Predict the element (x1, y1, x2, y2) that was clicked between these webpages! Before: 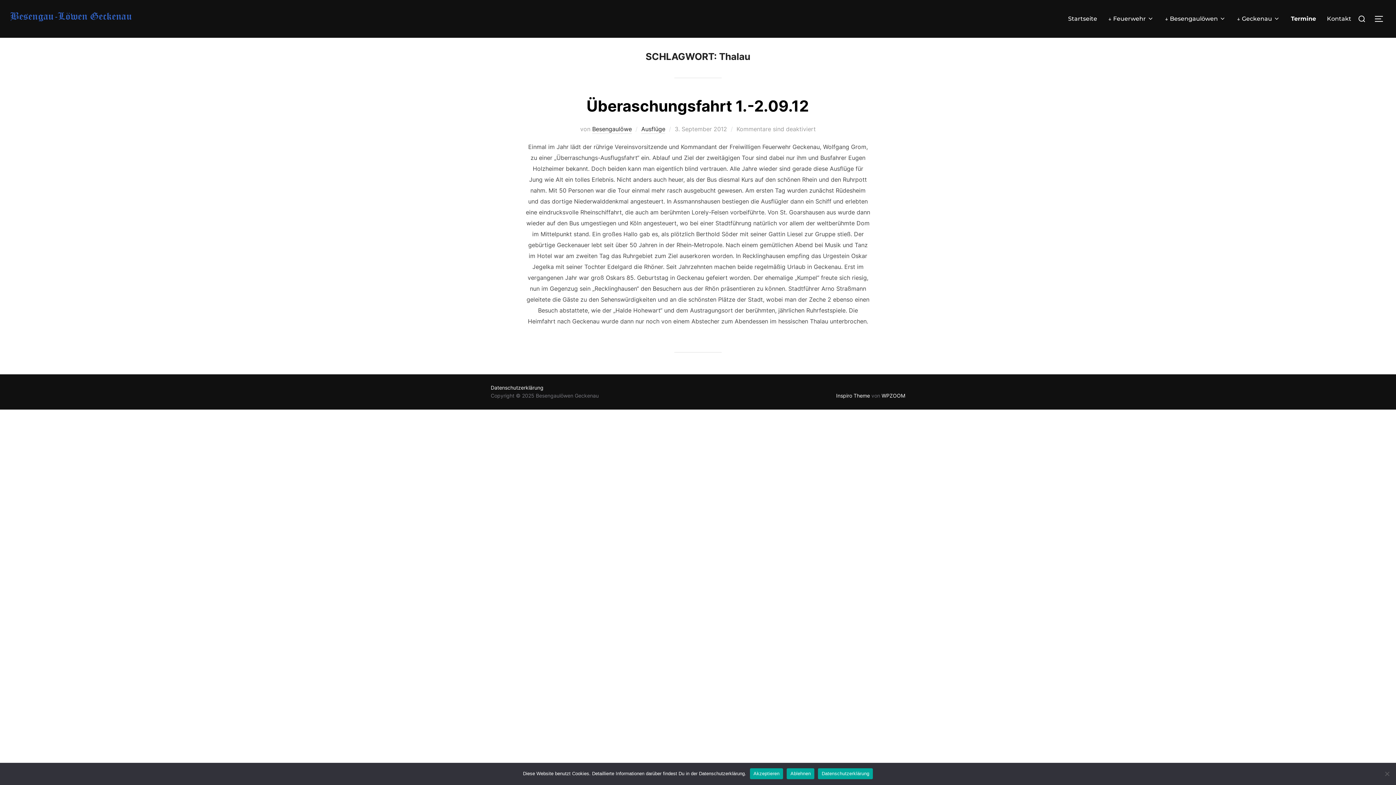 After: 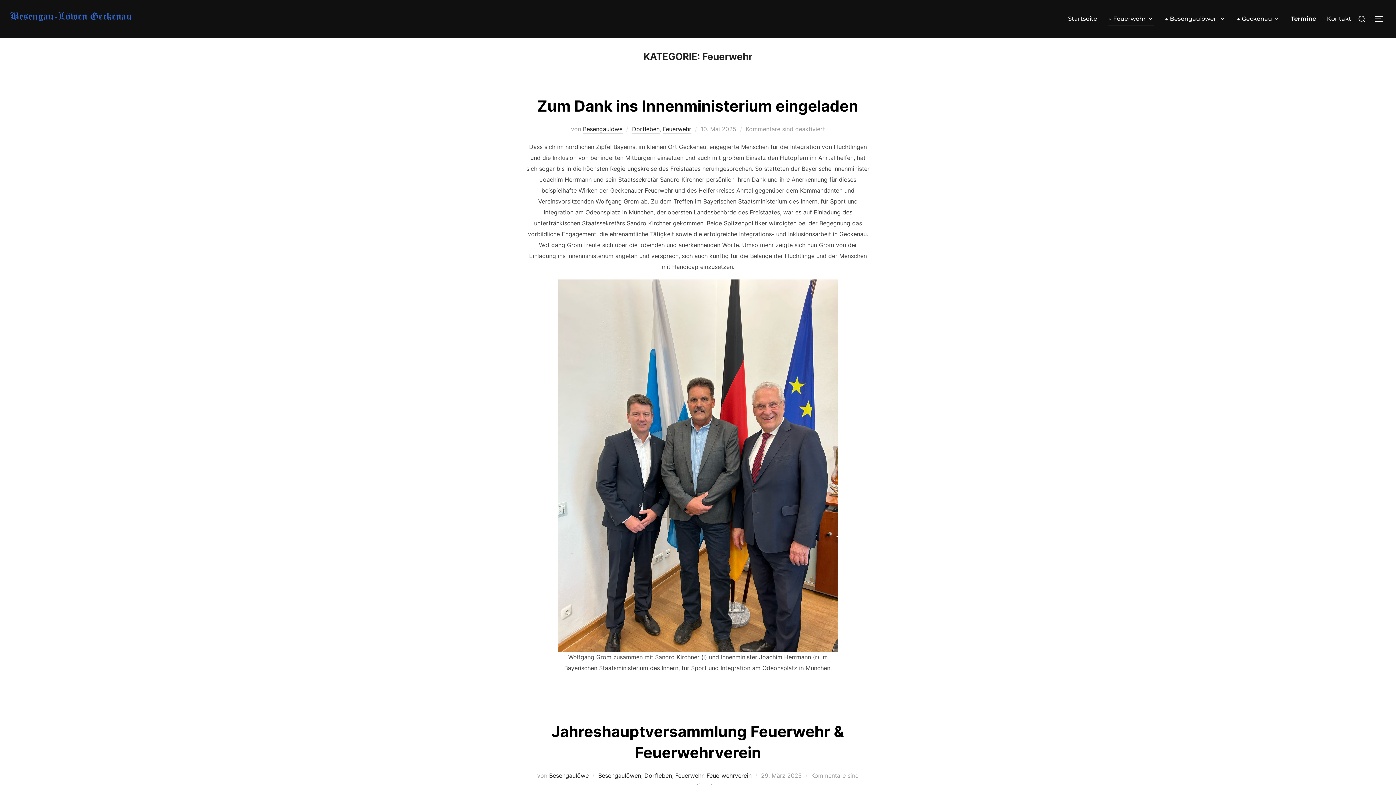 Action: label: ↓ Feuerwehr bbox: (1108, 12, 1154, 25)